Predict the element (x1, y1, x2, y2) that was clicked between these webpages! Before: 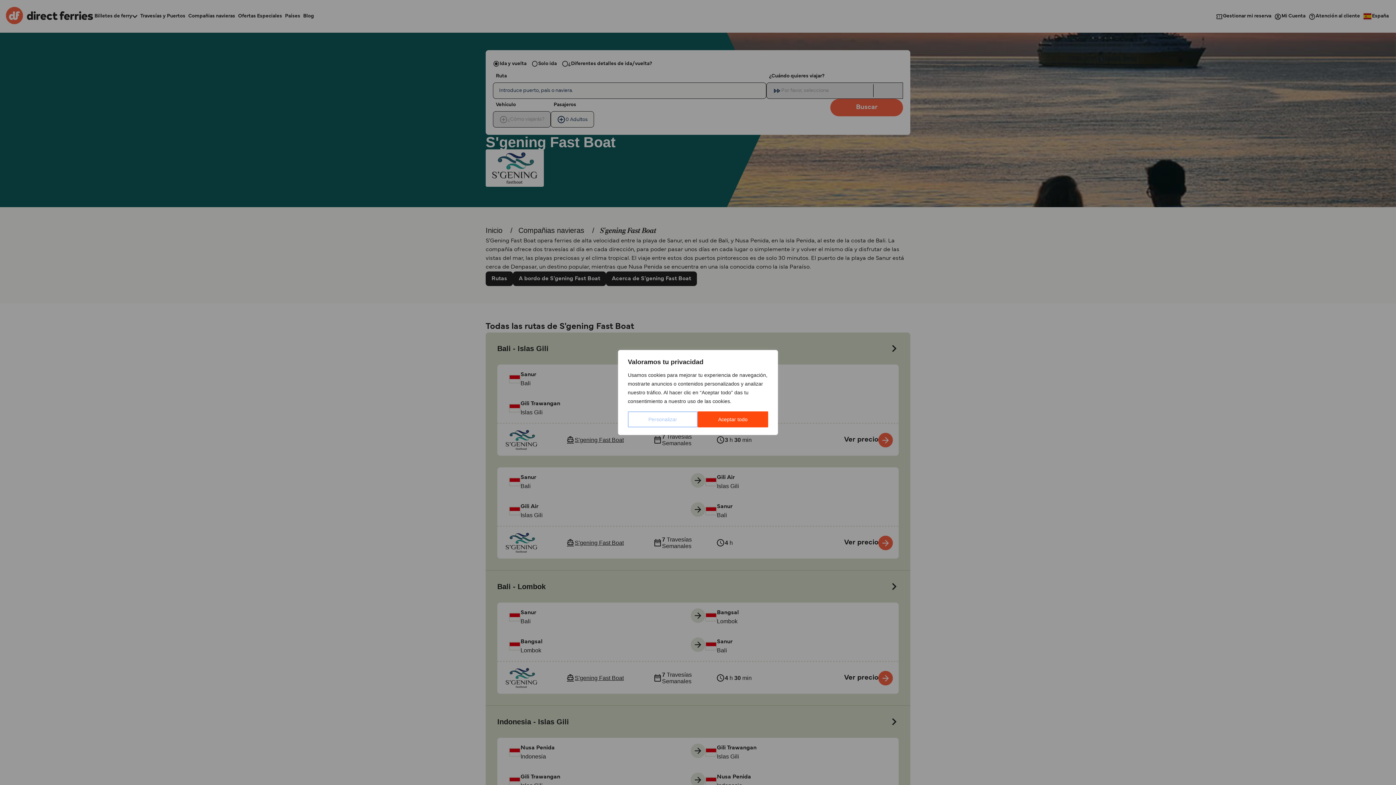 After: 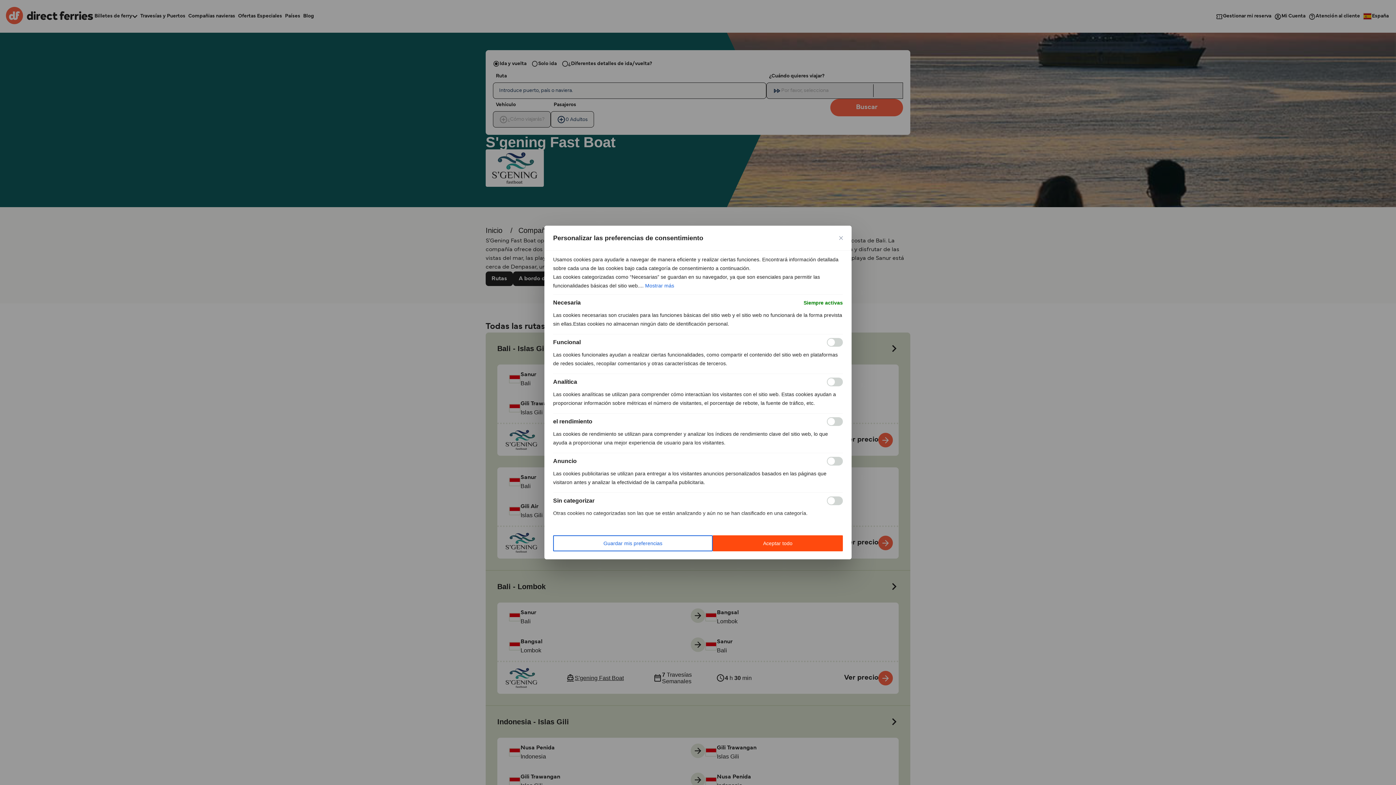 Action: bbox: (628, 411, 697, 427) label: Personalizar